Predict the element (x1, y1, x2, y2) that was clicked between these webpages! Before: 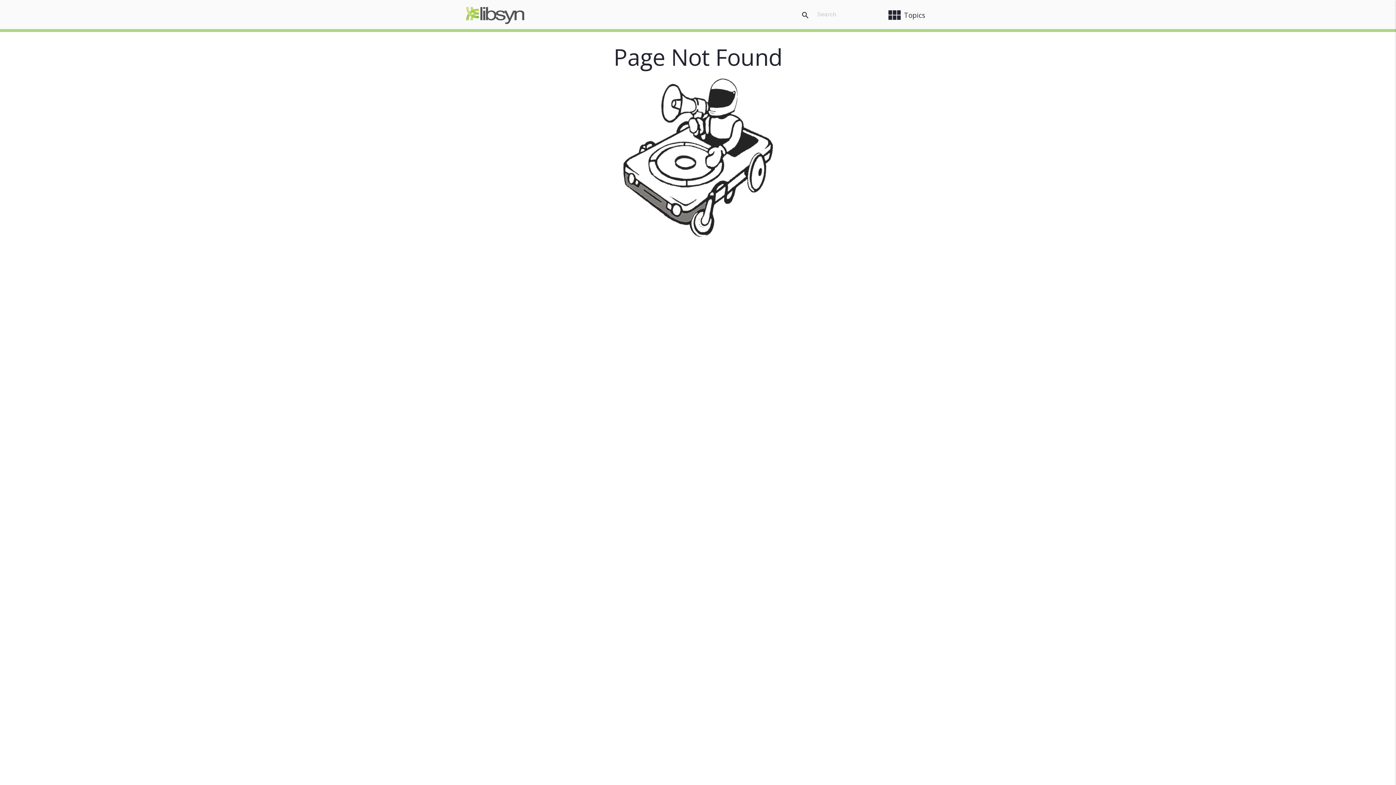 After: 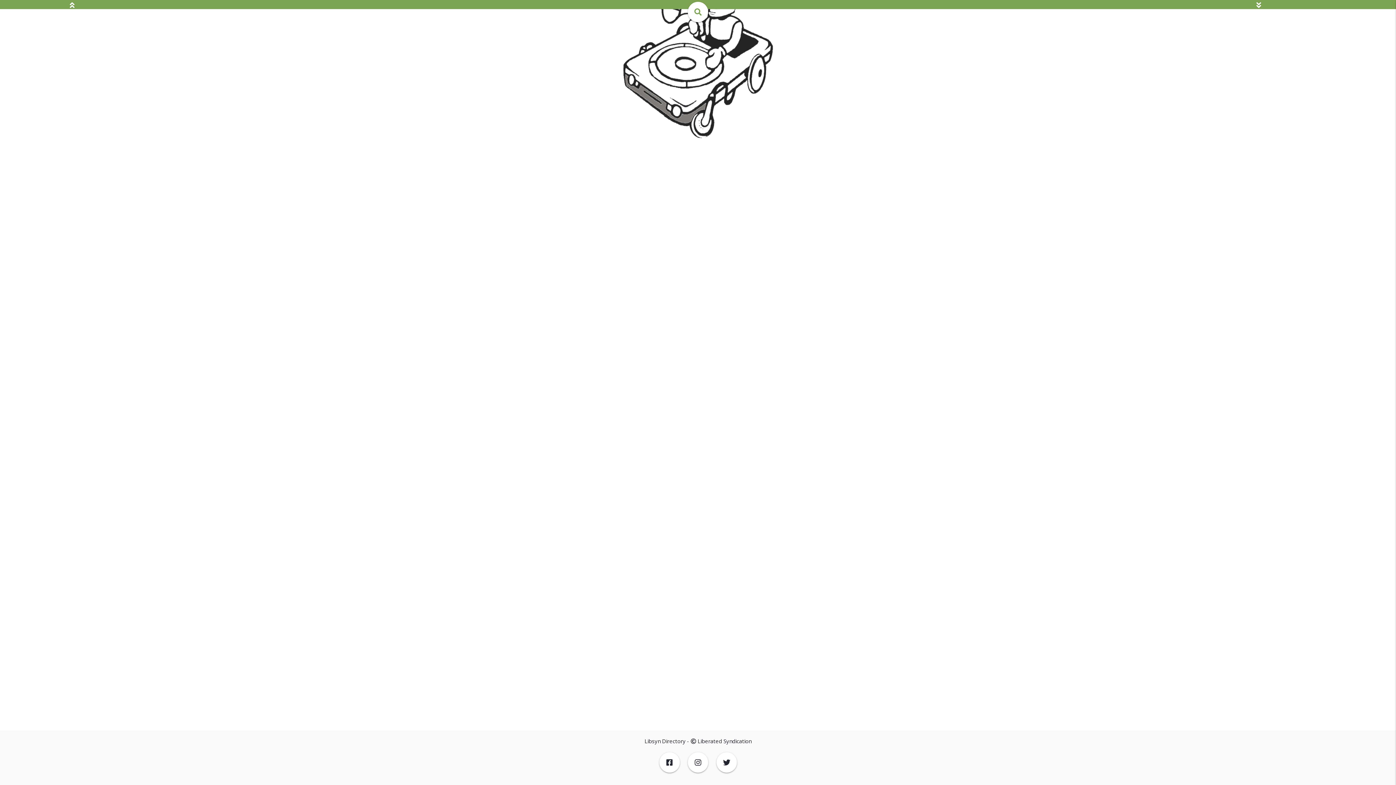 Action: bbox: (6, 37, 10, 44)